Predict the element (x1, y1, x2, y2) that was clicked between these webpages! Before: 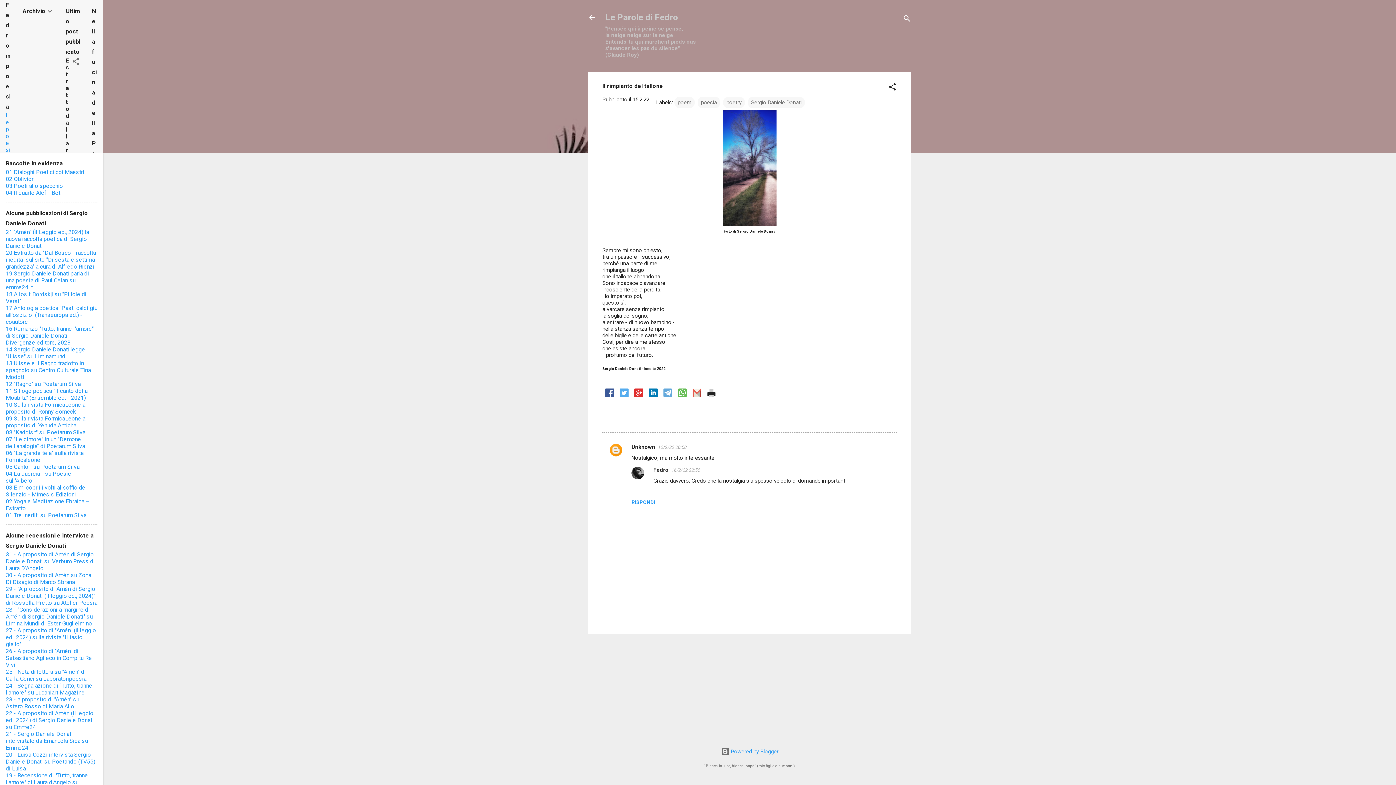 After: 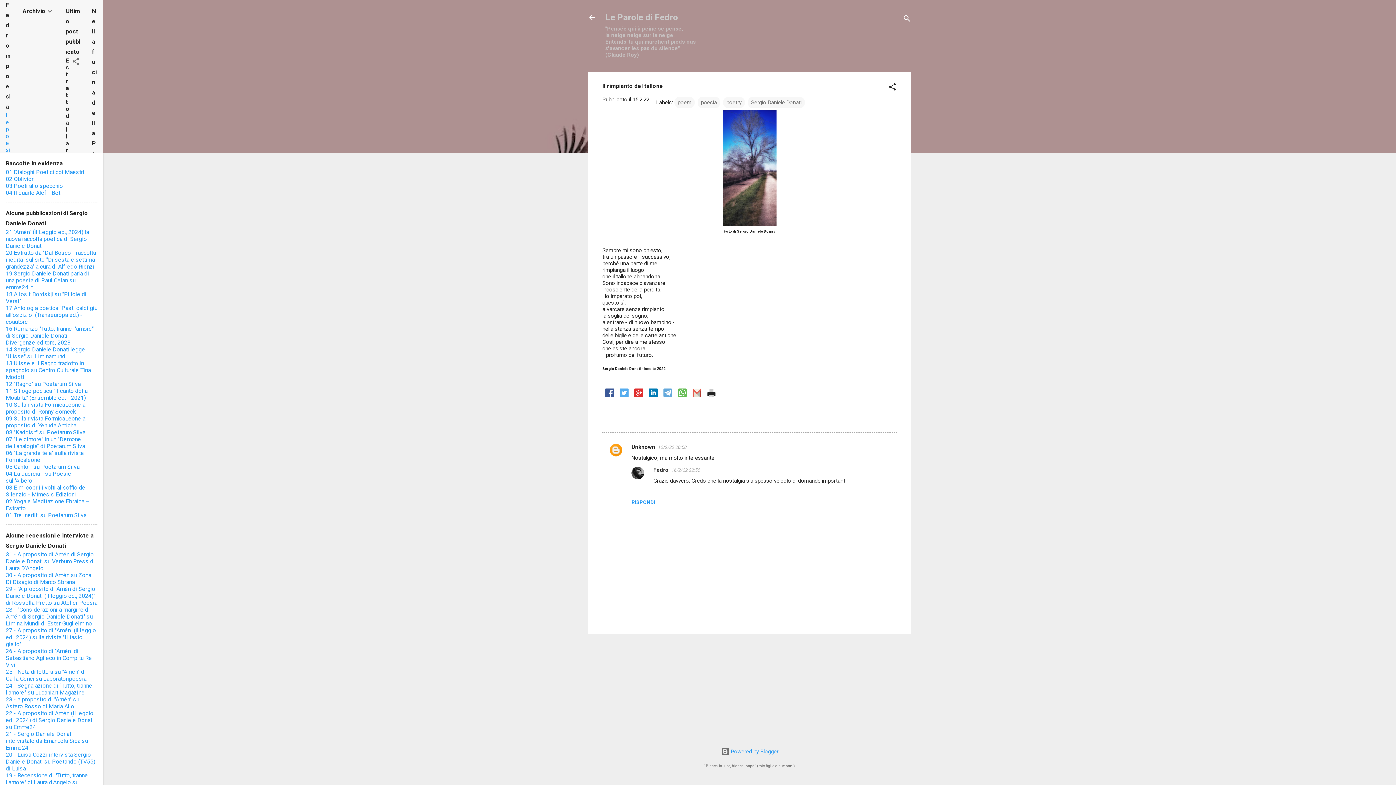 Action: bbox: (634, 392, 643, 398)